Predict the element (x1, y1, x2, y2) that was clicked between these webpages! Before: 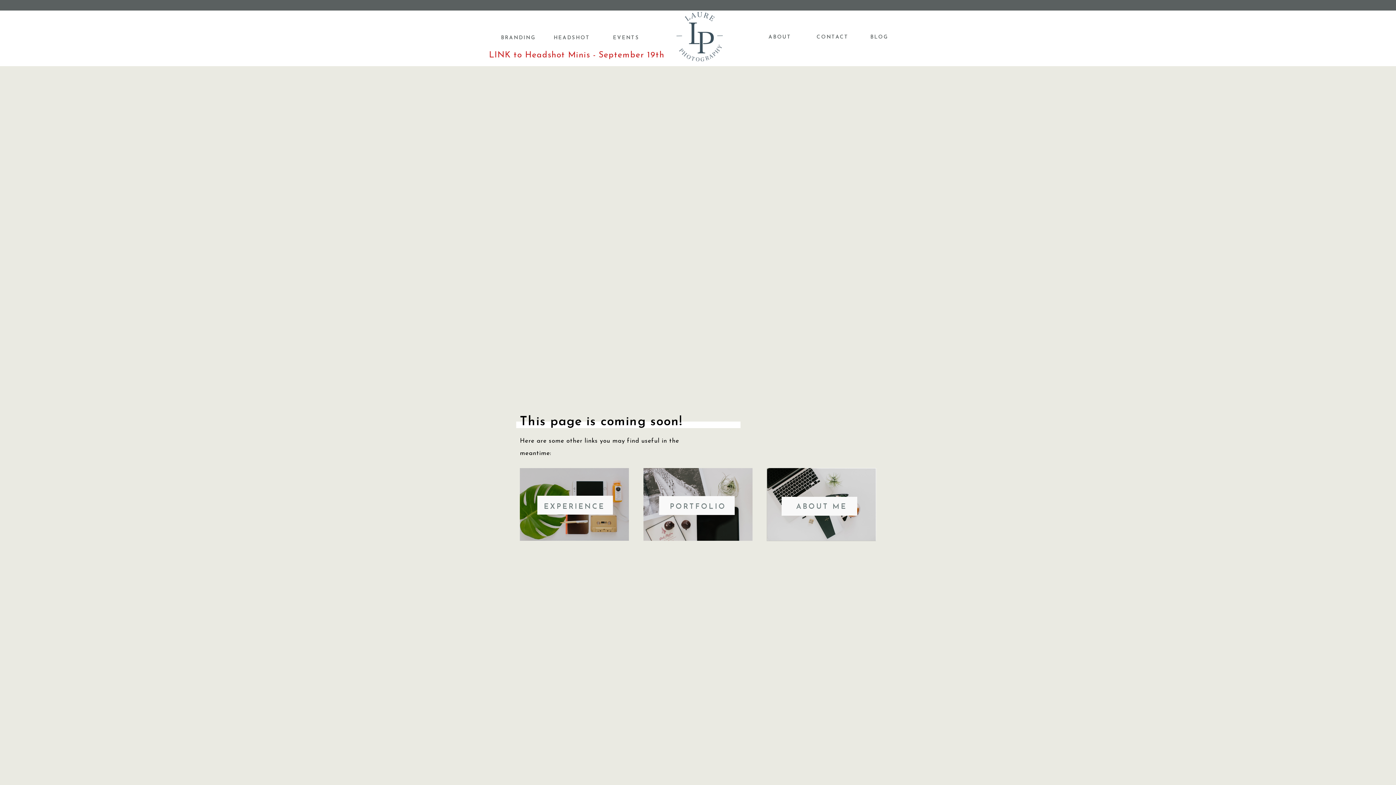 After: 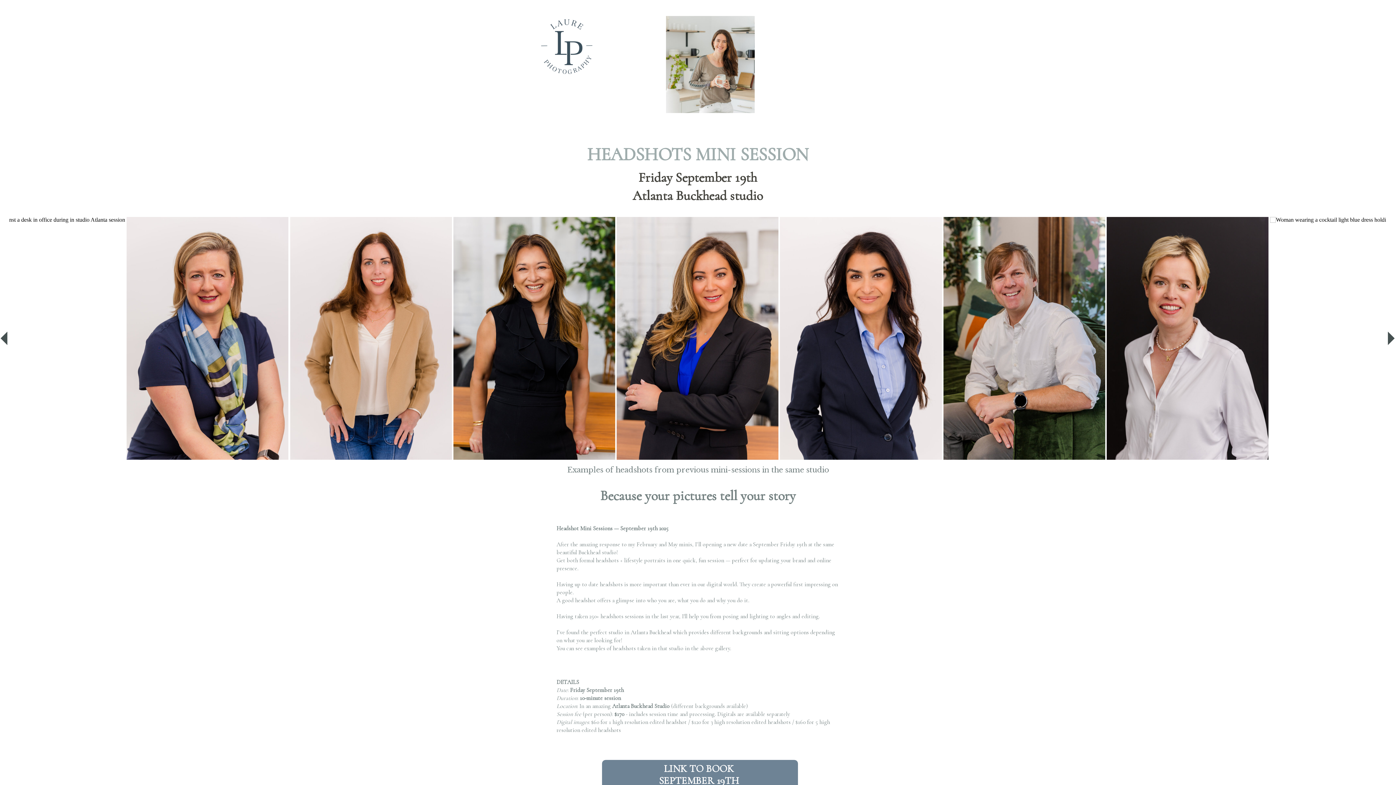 Action: label: LINK to Headshot Minis - September 19th bbox: (489, 49, 730, 66)